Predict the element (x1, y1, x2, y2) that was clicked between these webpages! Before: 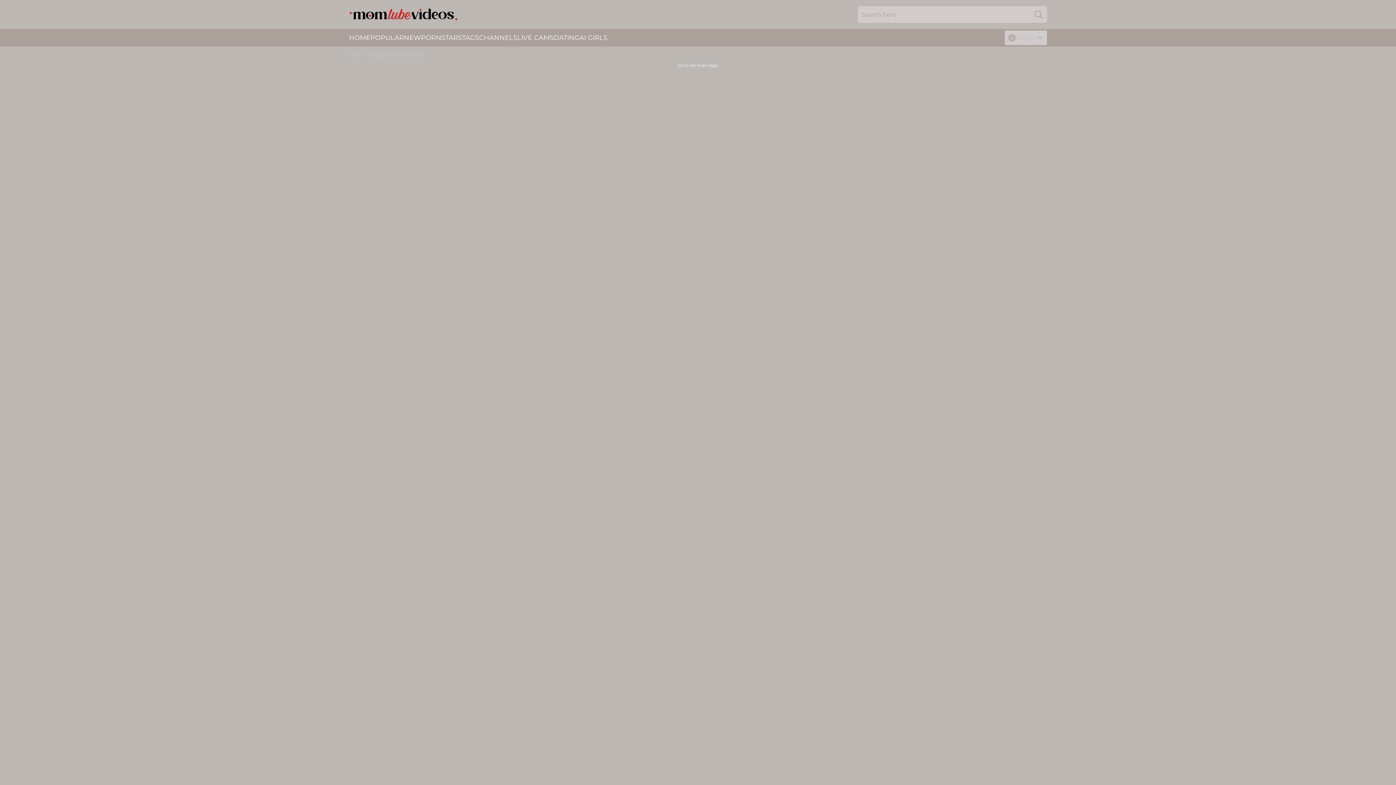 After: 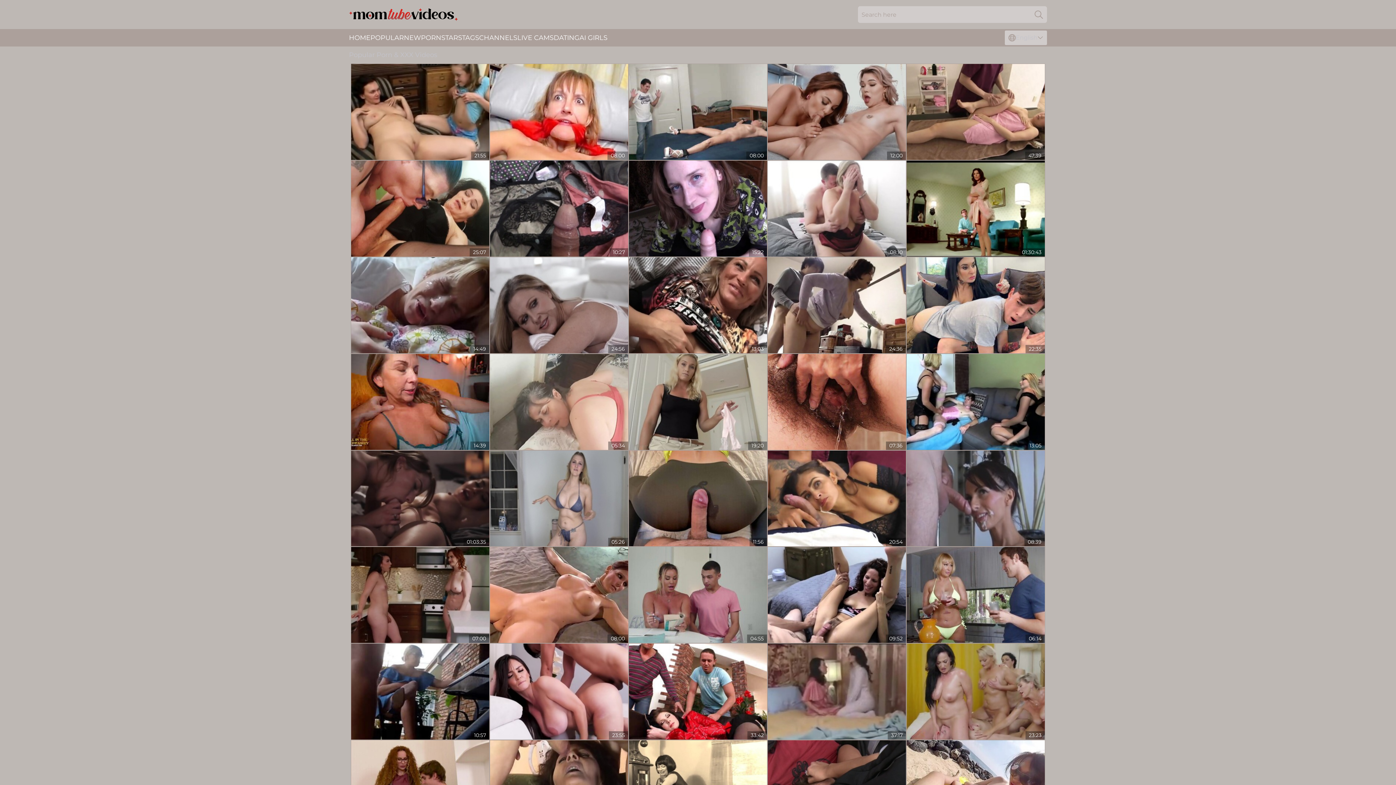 Action: bbox: (370, 29, 404, 46) label: POPULAR